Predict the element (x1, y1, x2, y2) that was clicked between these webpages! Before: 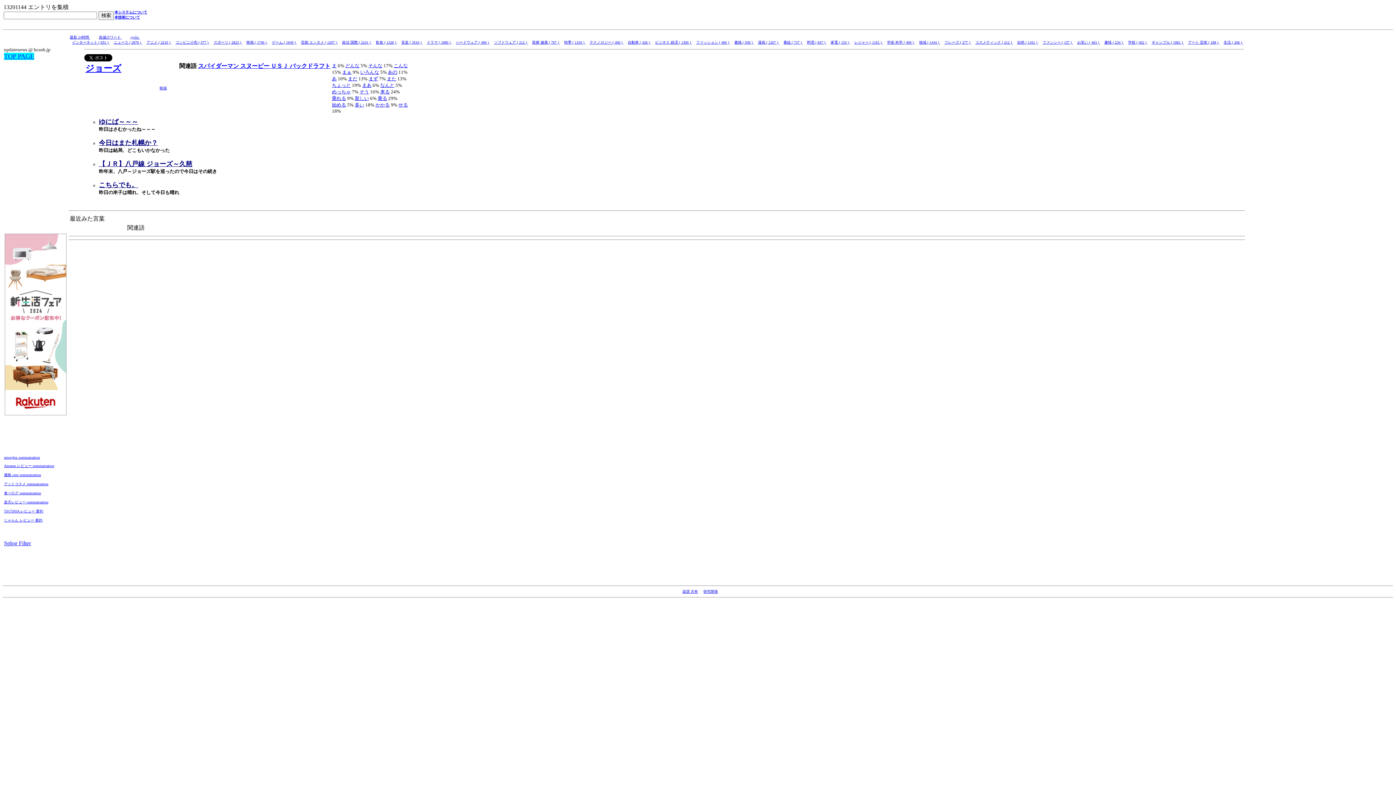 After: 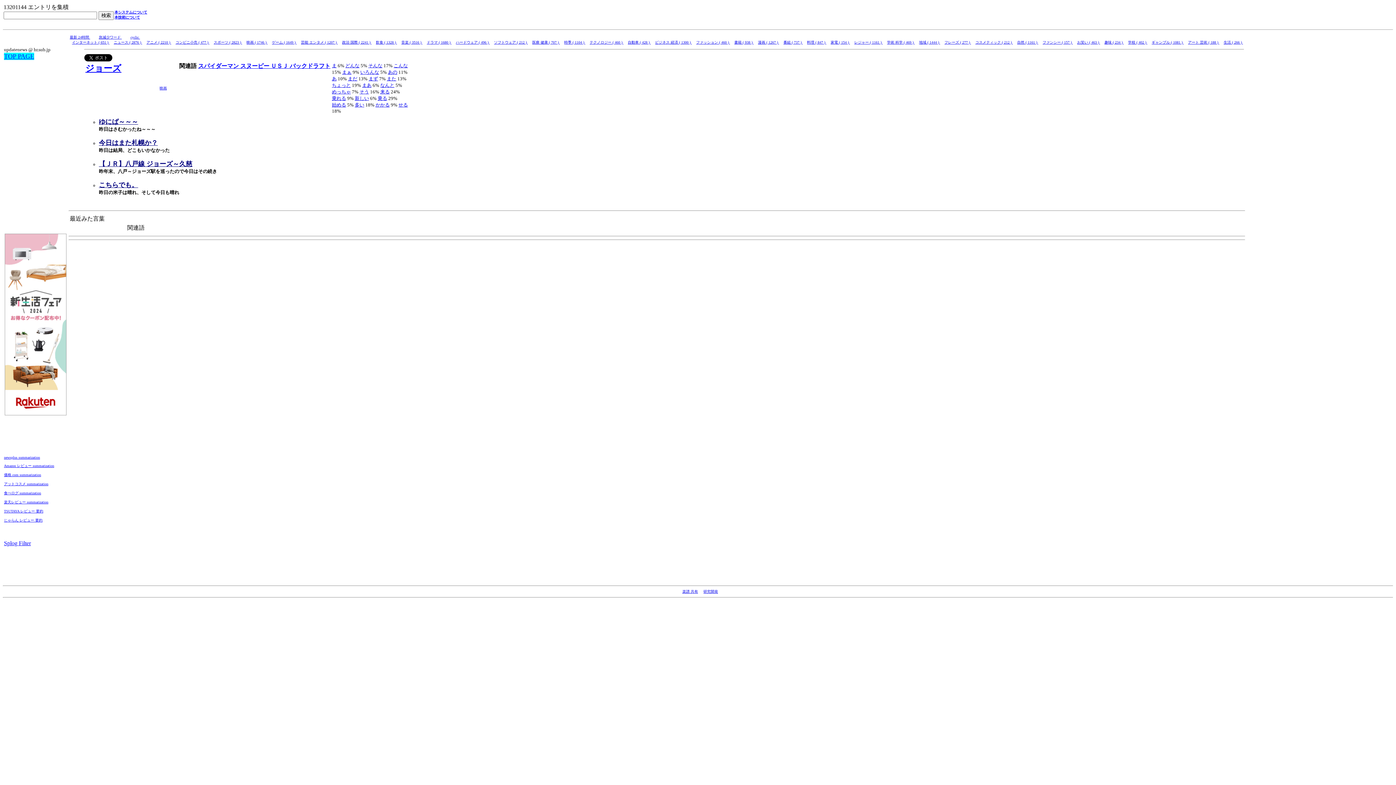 Action: bbox: (4, 411, 67, 417)